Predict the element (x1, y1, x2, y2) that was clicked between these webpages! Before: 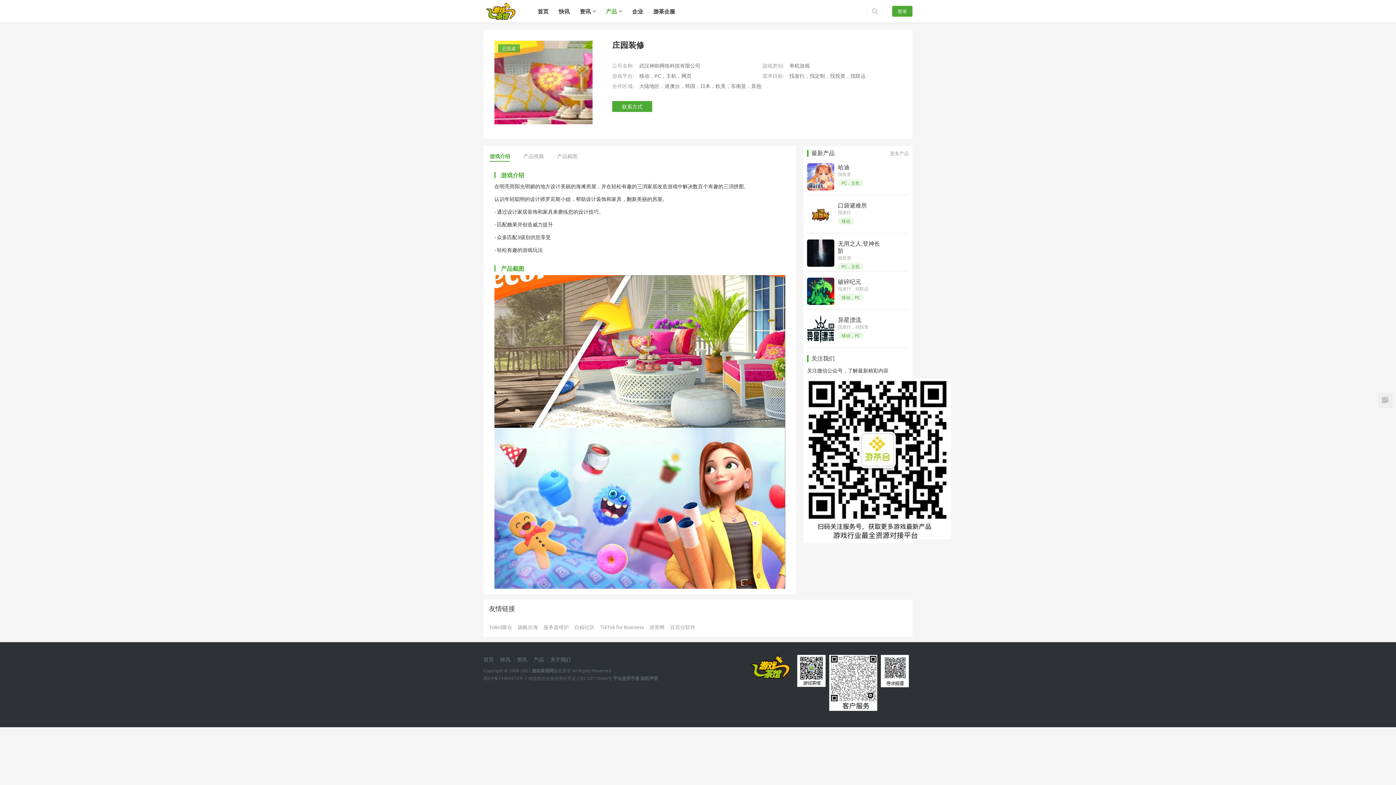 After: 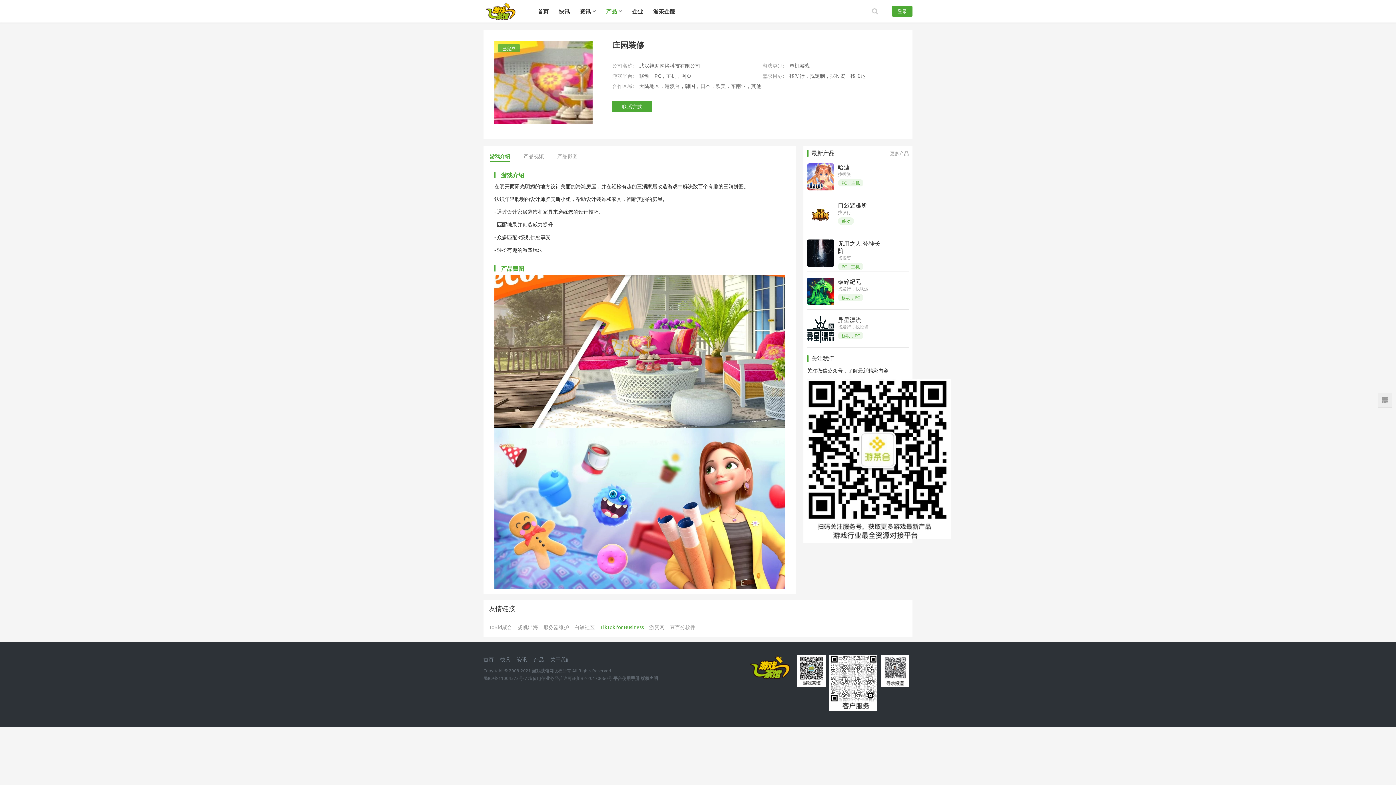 Action: label: TikTok for Business bbox: (600, 624, 644, 629)